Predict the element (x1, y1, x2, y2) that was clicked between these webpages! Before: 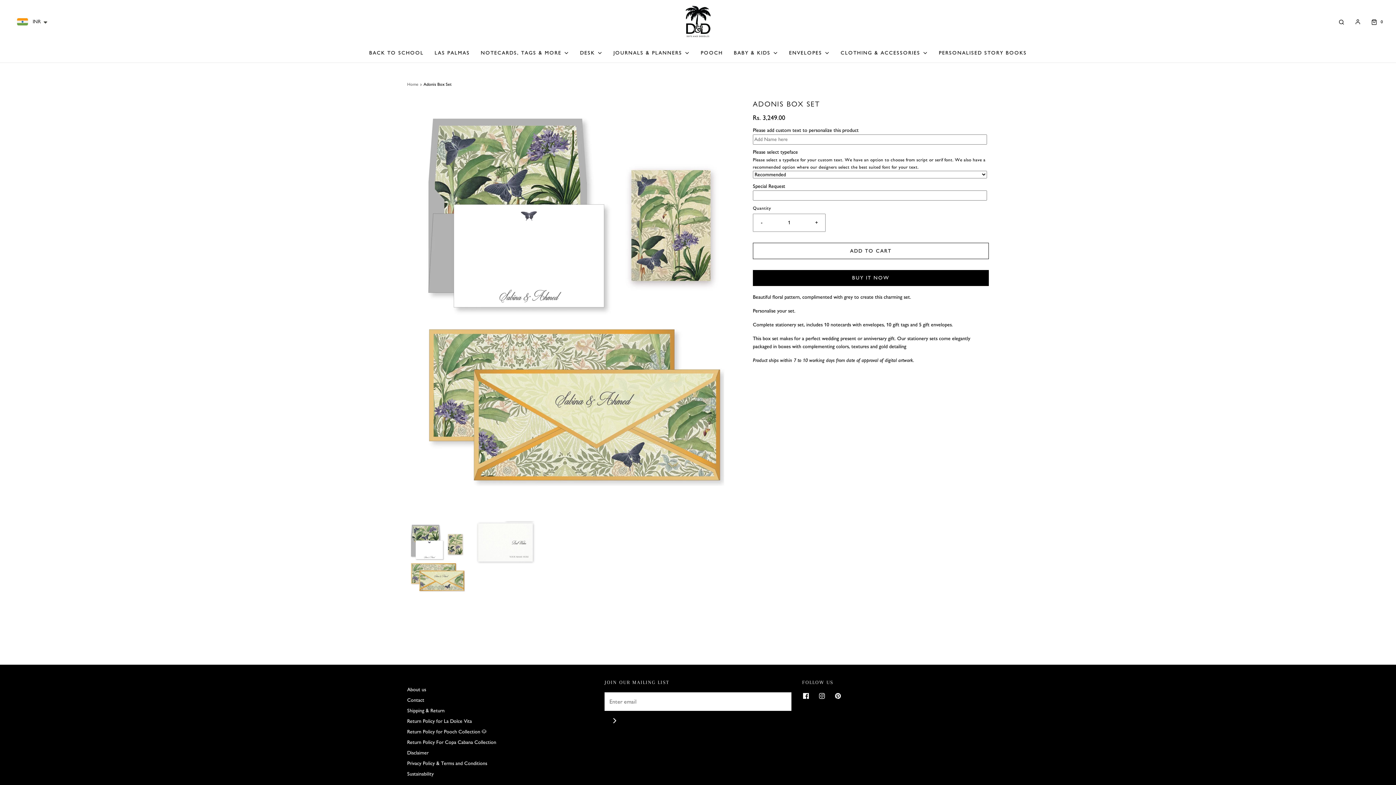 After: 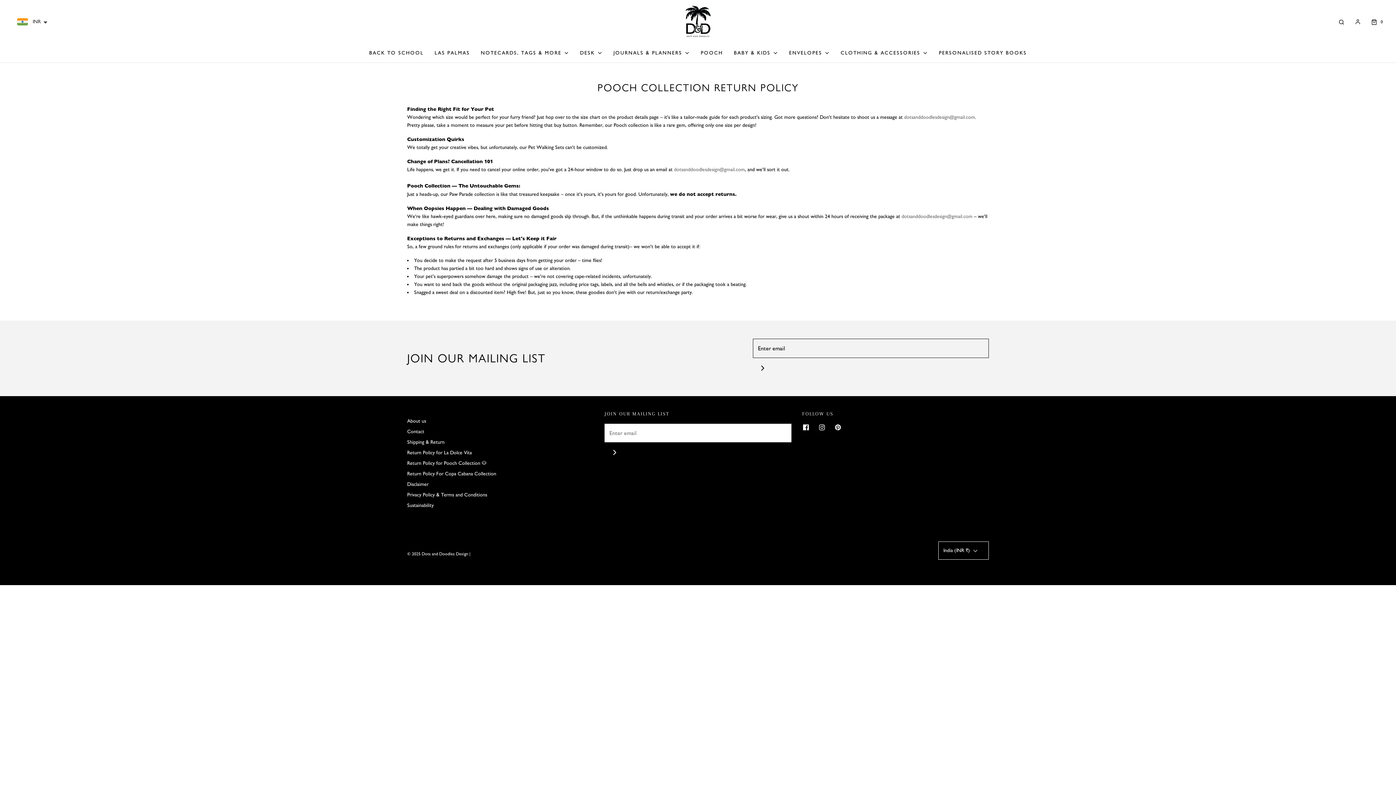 Action: bbox: (407, 728, 486, 738) label: Return Policy for Pooch Collection 🐶